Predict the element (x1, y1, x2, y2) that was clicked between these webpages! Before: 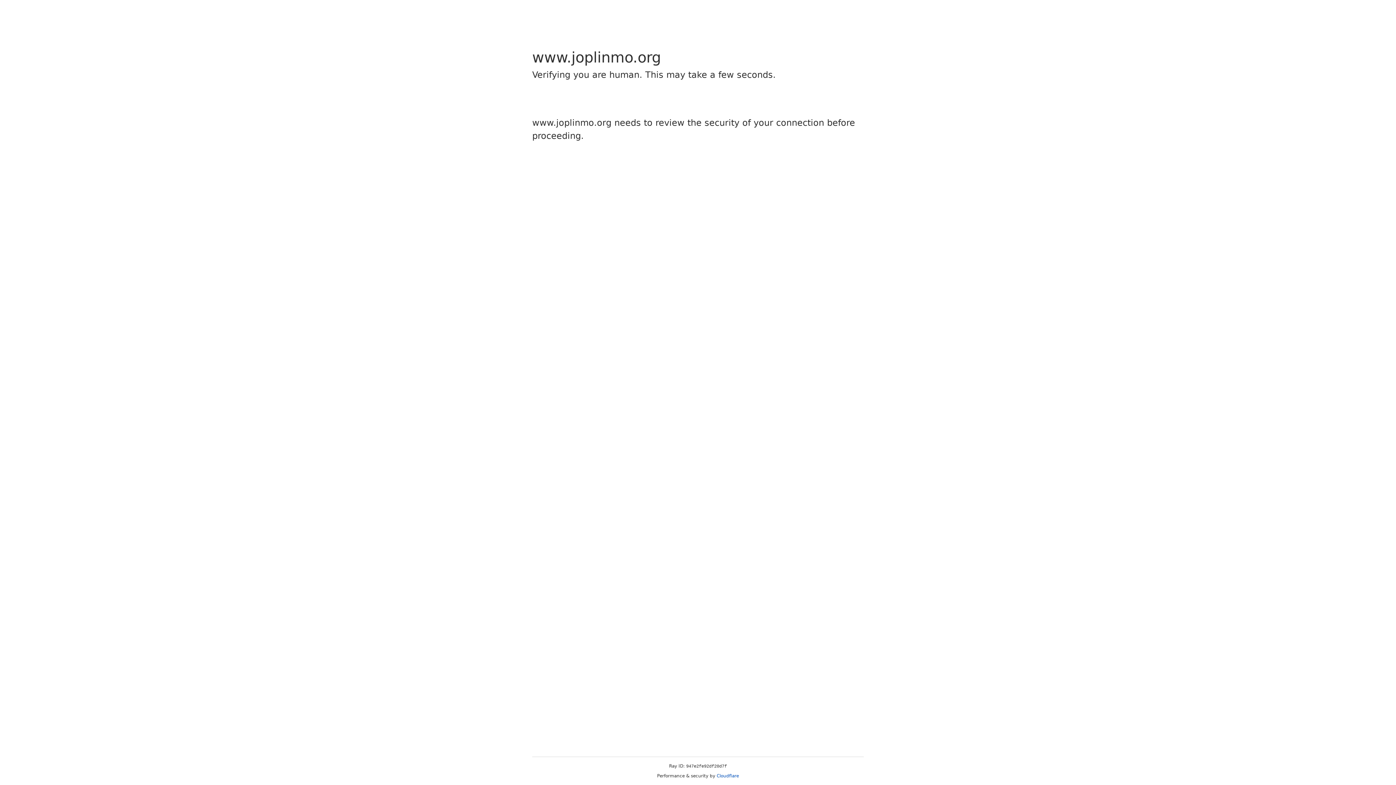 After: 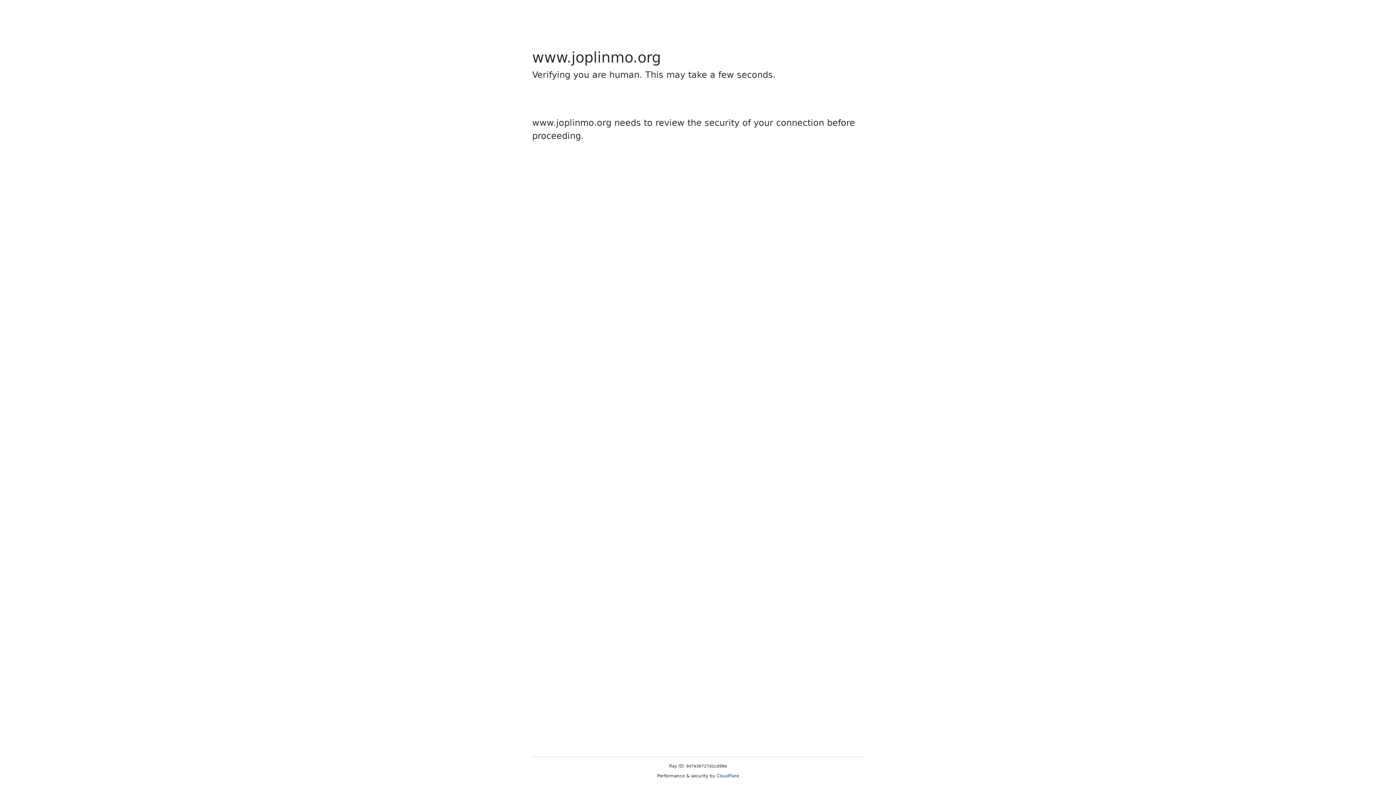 Action: bbox: (716, 773, 739, 778) label: Cloudflare